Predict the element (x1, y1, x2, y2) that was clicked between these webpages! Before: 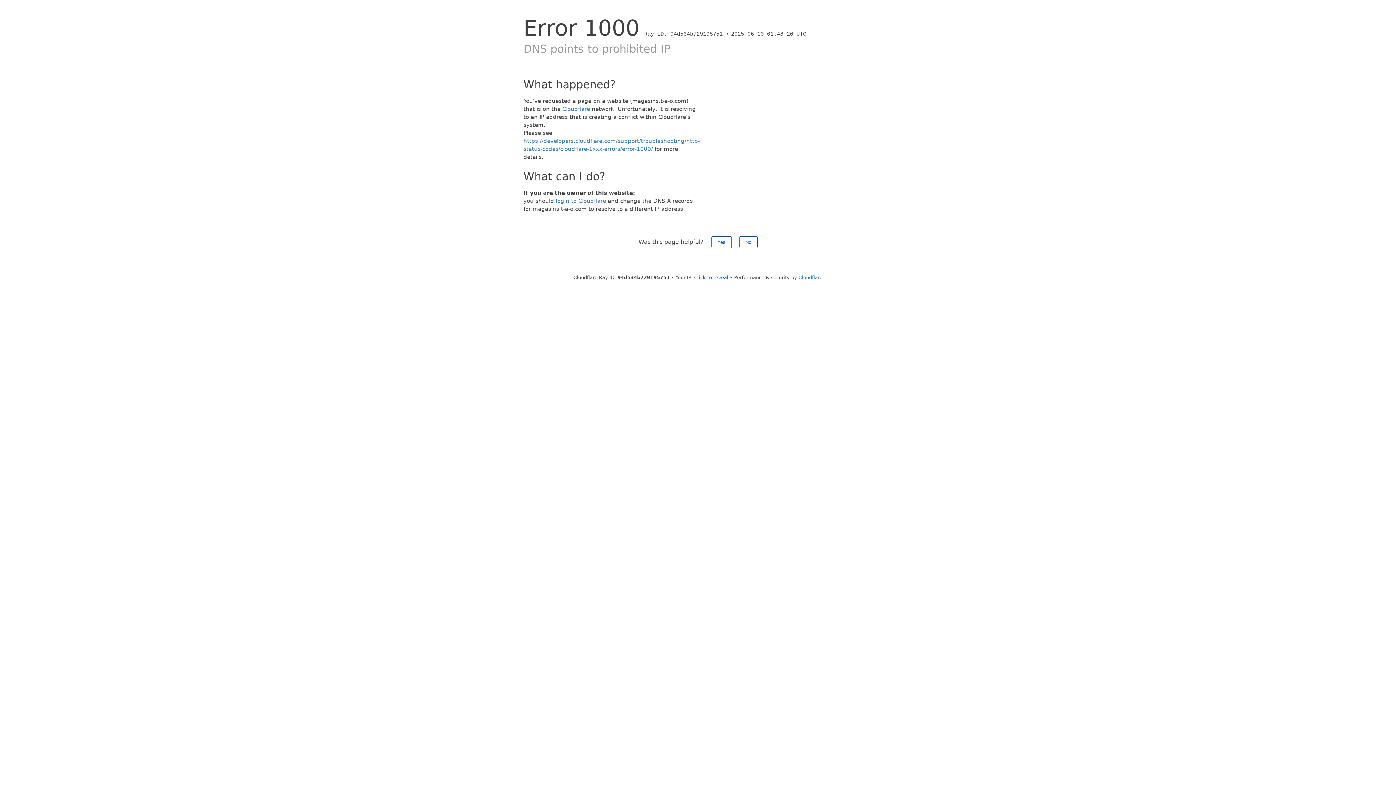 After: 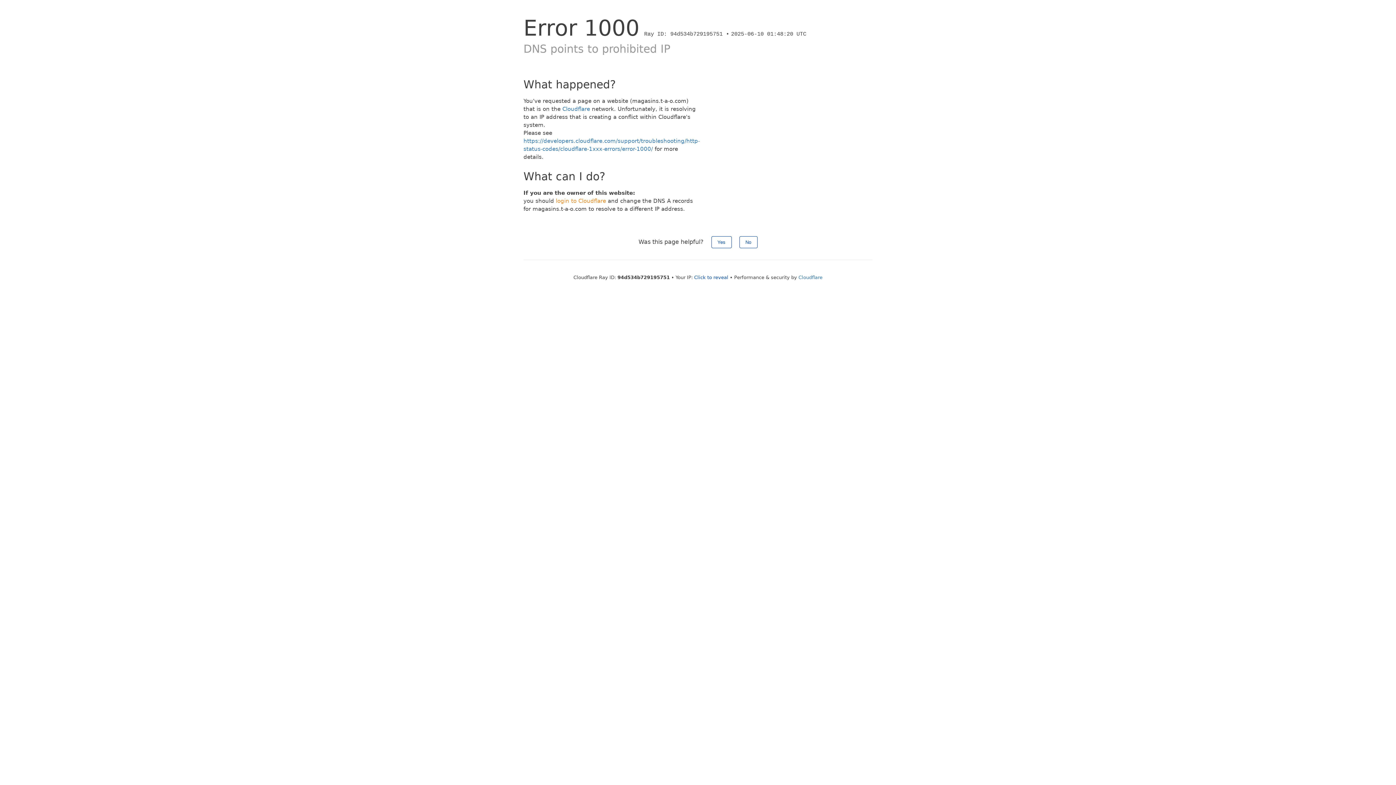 Action: bbox: (556, 197, 606, 204) label: login to Cloudflare